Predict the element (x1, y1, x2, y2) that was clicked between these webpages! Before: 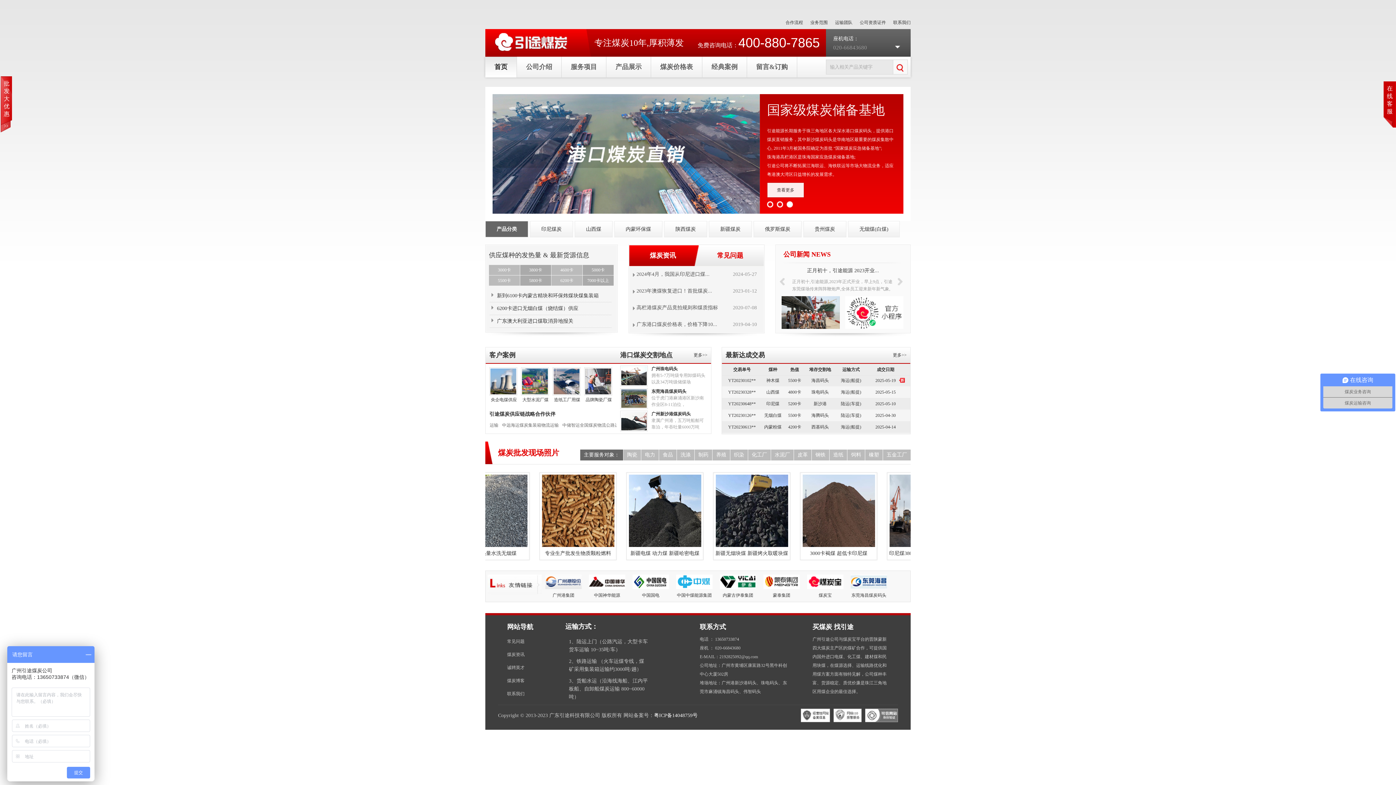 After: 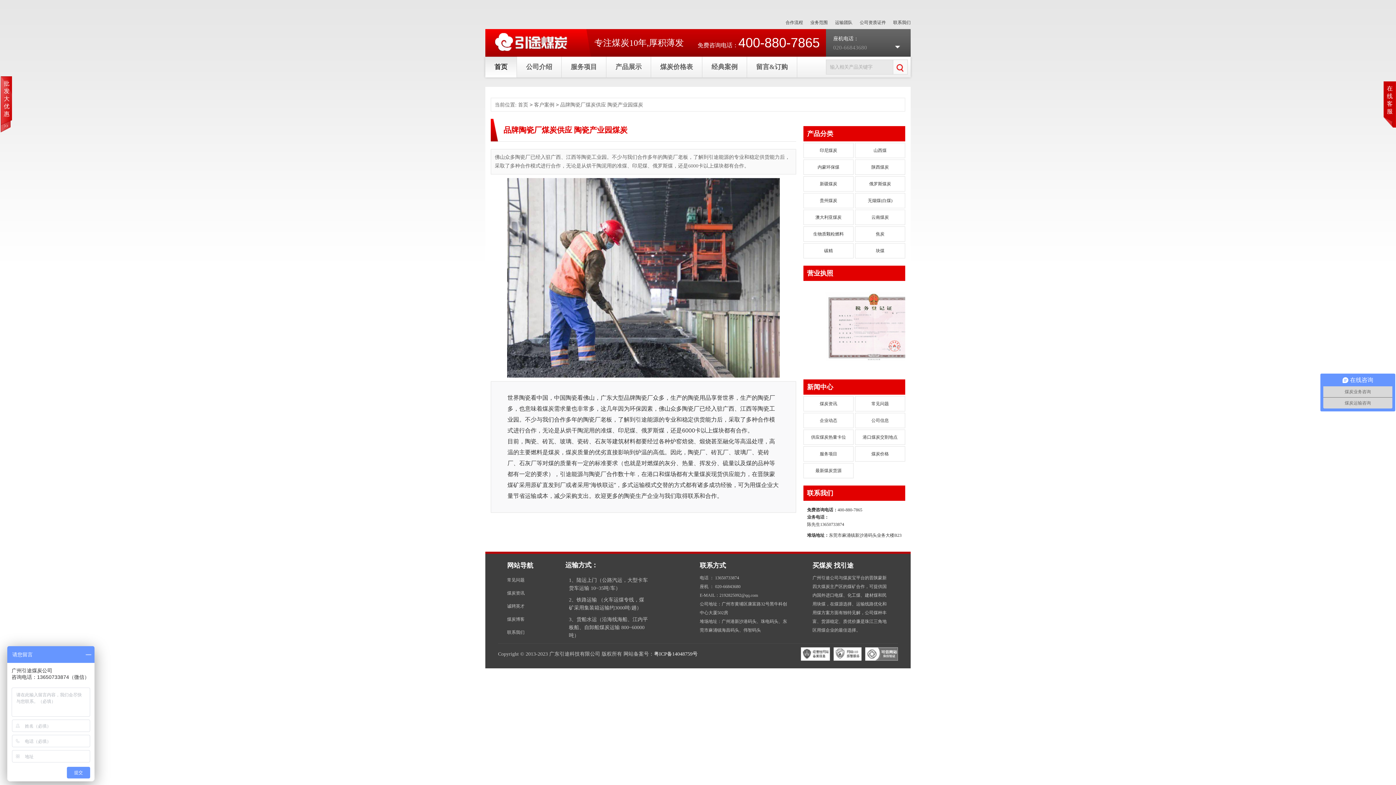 Action: label: 品牌陶瓷厂煤炭供应 陶瓷产业园煤炭 bbox: (584, 367, 612, 404)